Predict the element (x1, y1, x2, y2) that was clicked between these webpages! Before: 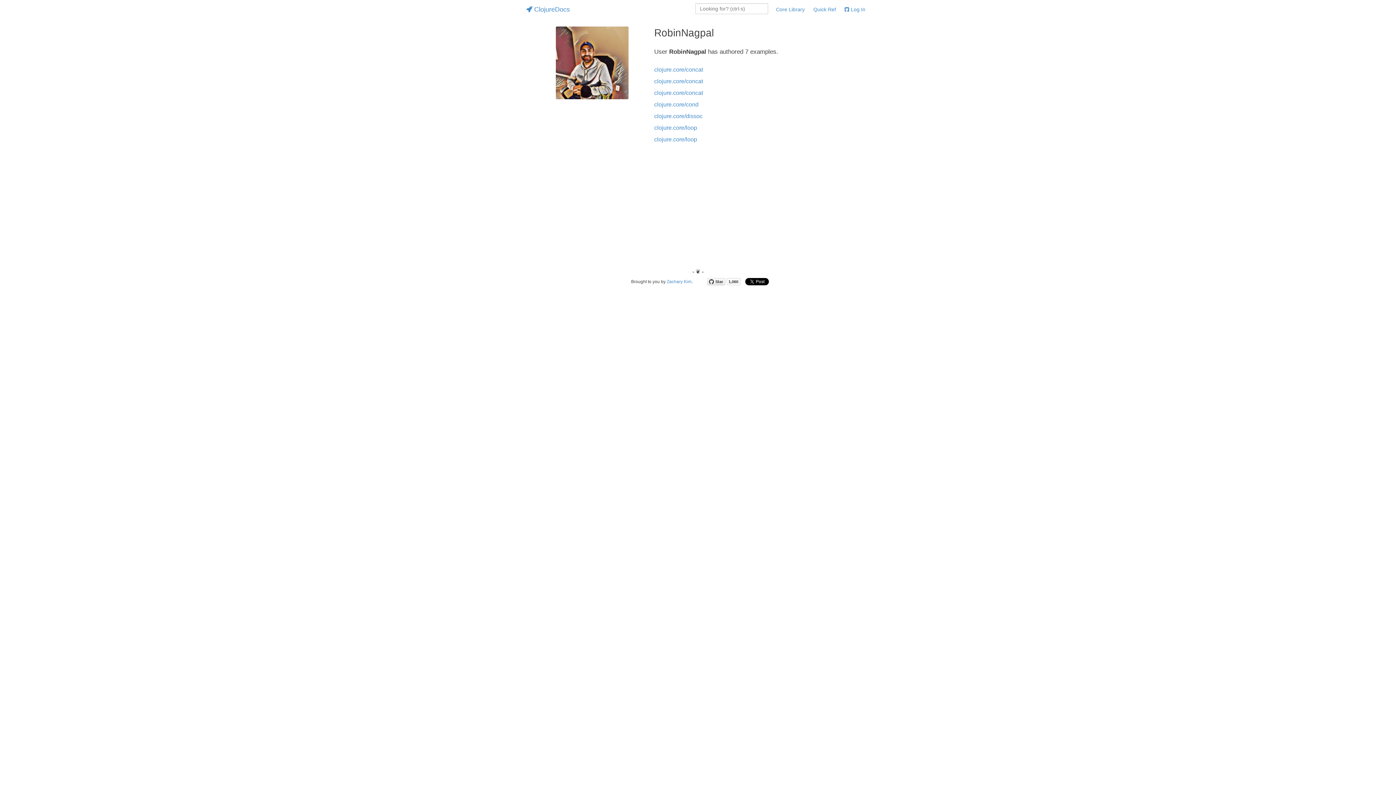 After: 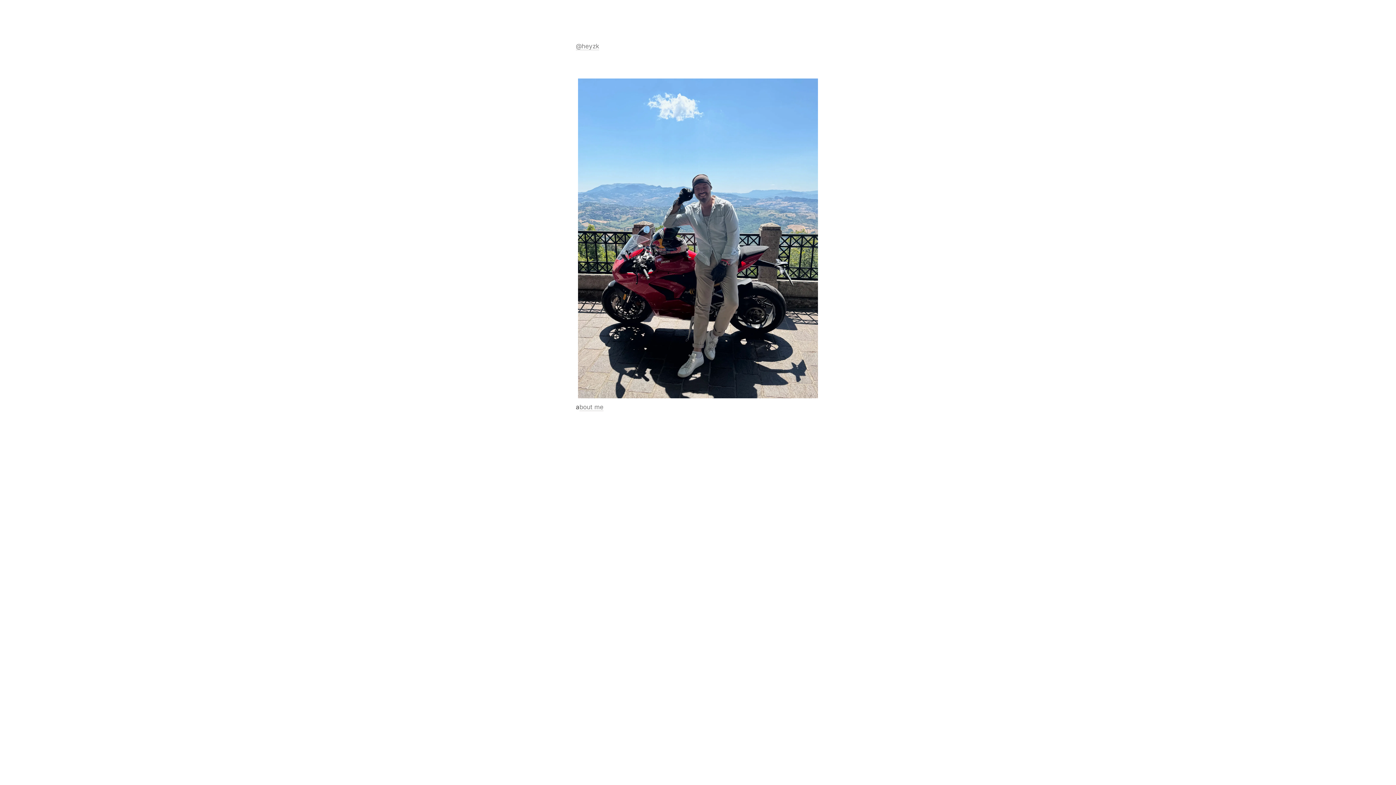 Action: bbox: (666, 279, 691, 284) label: Zachary Kim